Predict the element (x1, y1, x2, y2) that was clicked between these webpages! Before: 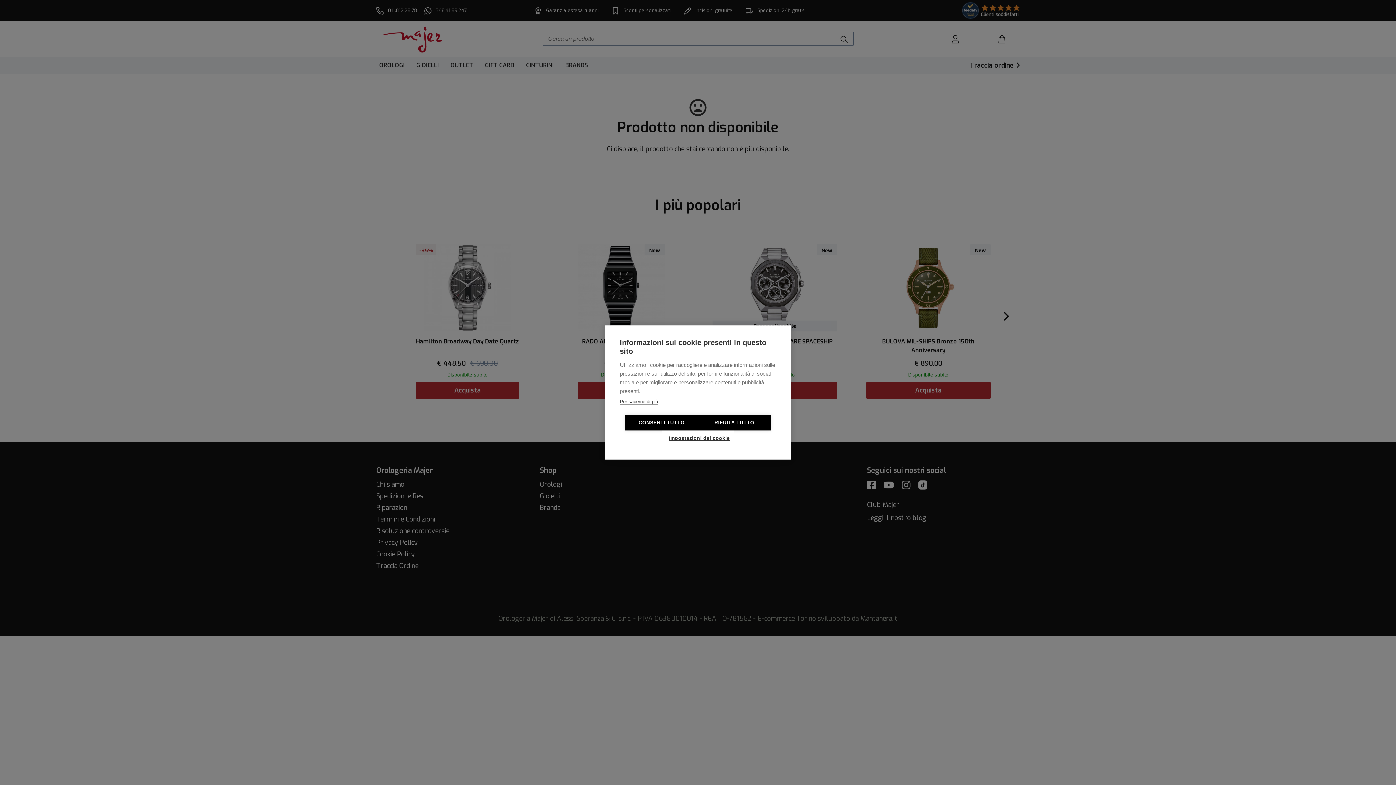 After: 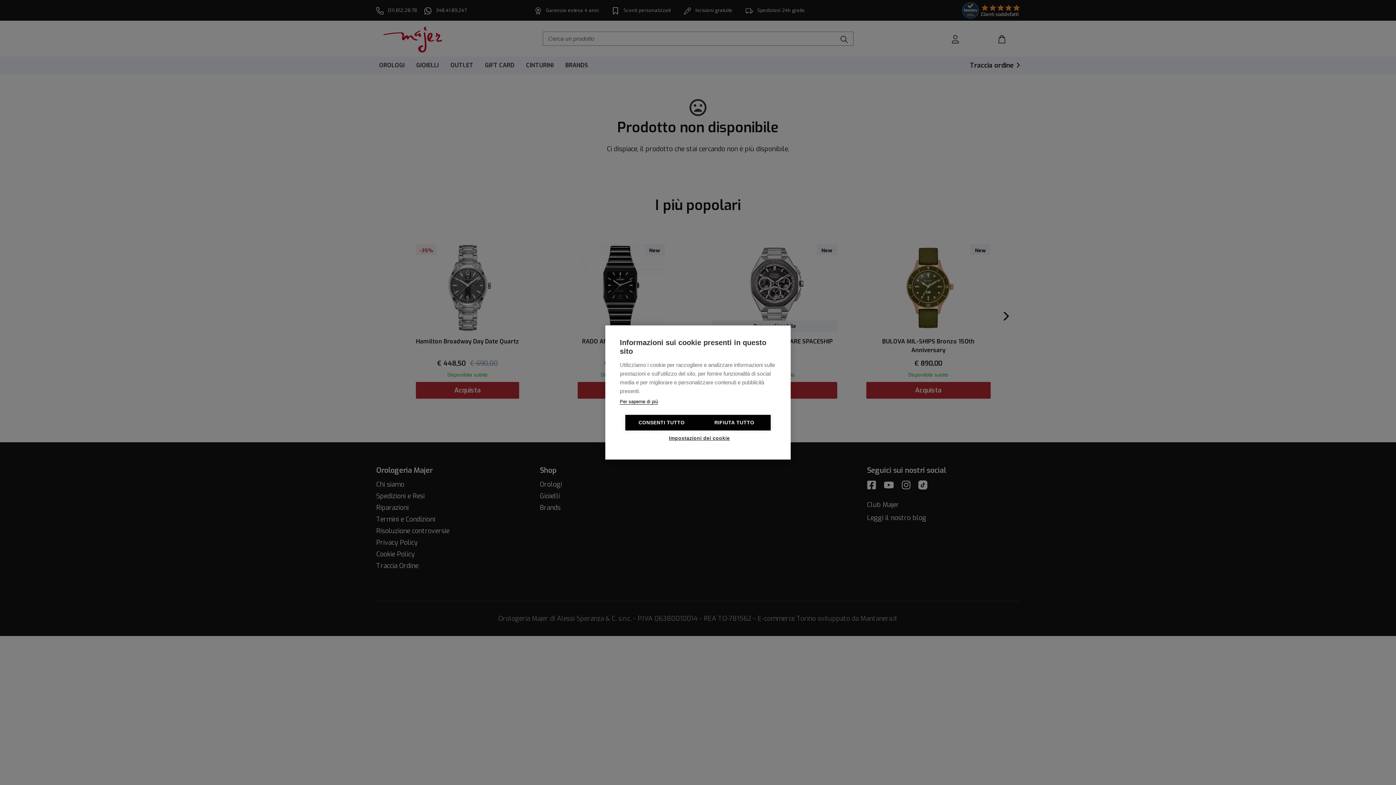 Action: bbox: (620, 399, 658, 404) label: Per saperne di più